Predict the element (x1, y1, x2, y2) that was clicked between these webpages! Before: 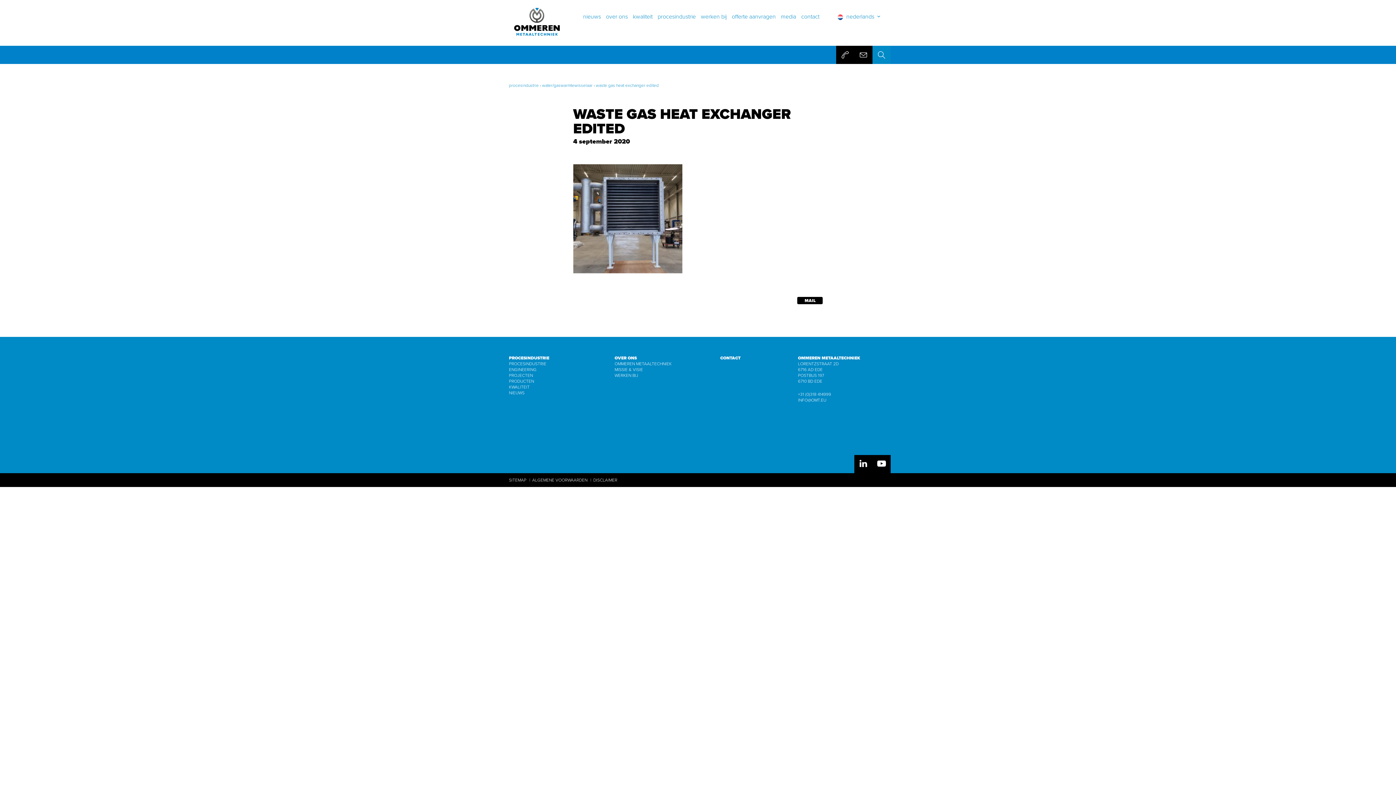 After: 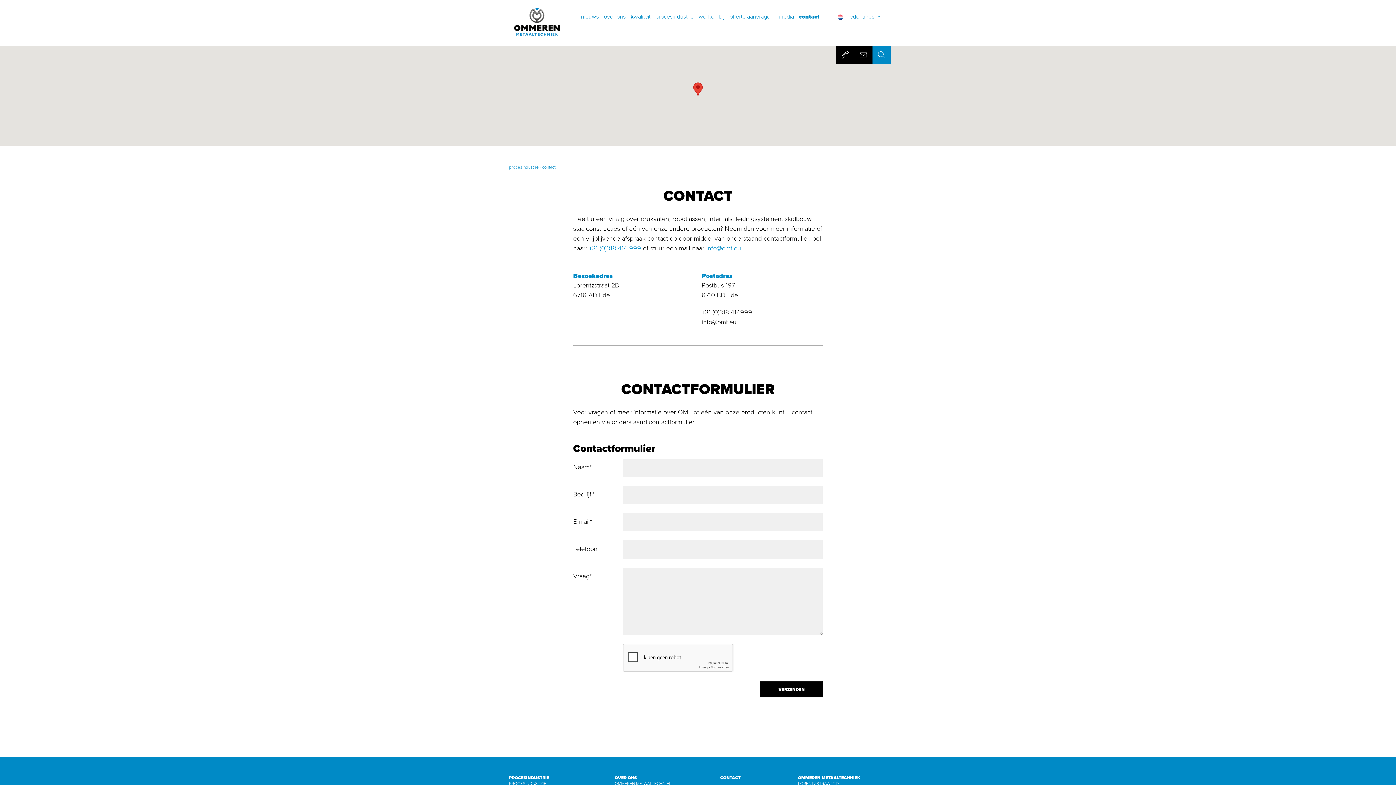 Action: bbox: (720, 355, 740, 361) label: CONTACT